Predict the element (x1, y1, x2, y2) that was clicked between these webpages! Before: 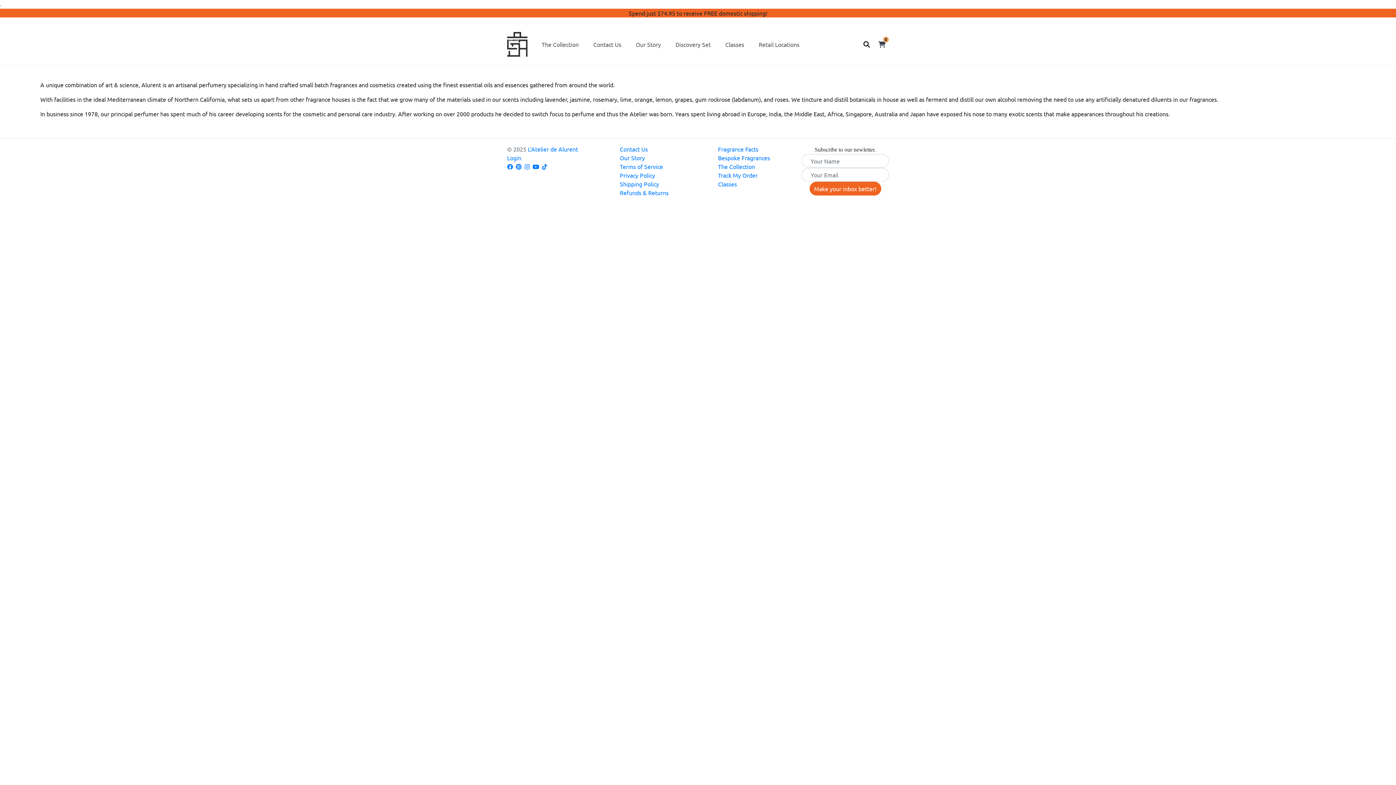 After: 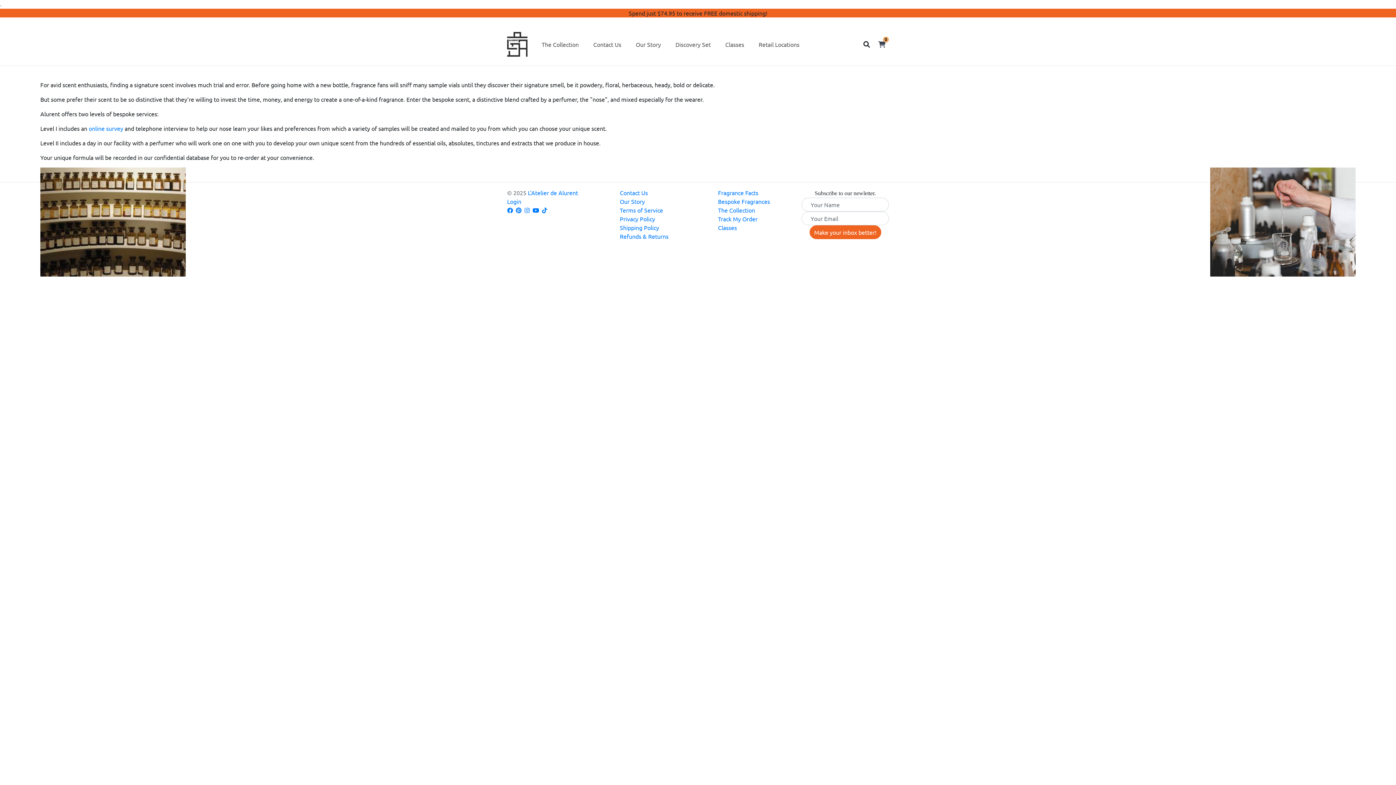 Action: bbox: (718, 154, 770, 161) label: Bespoke Fragrances